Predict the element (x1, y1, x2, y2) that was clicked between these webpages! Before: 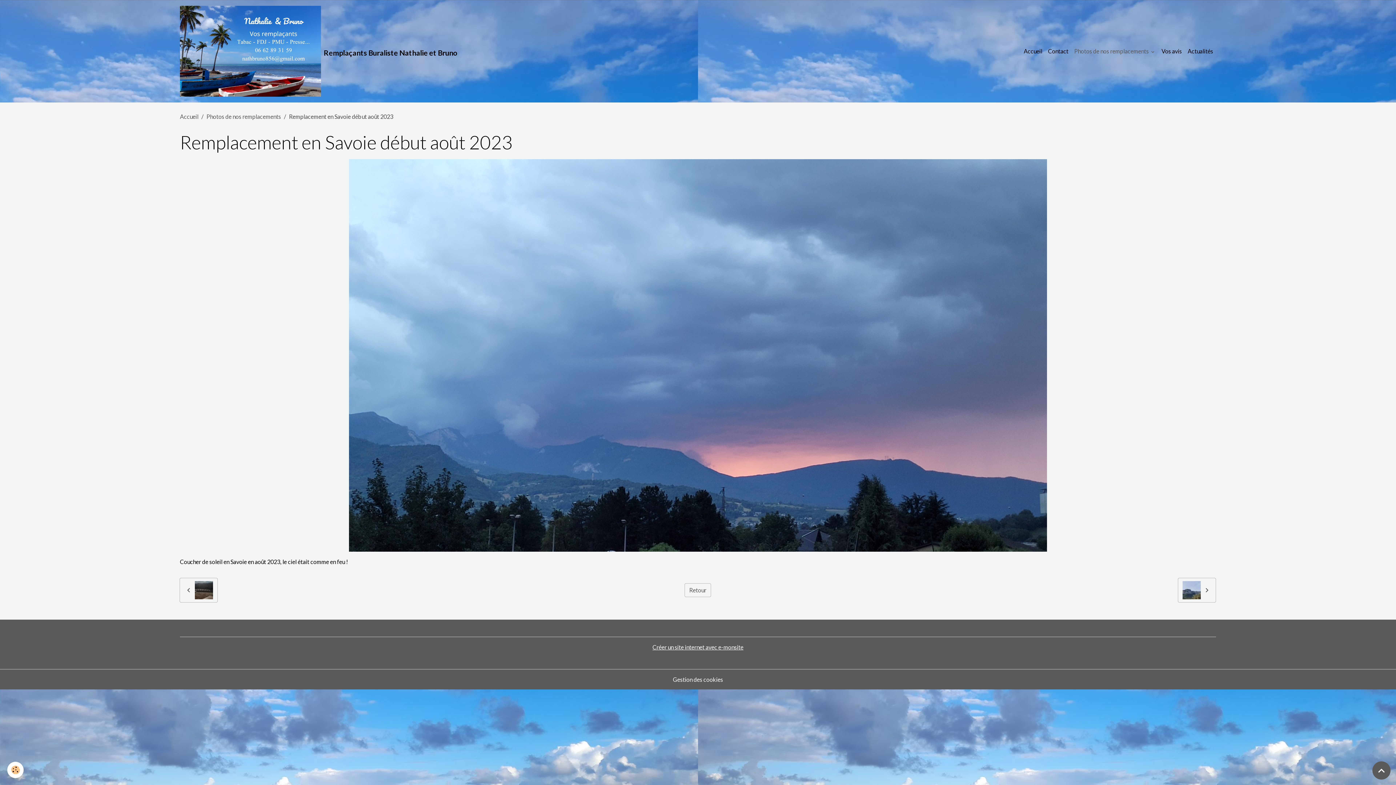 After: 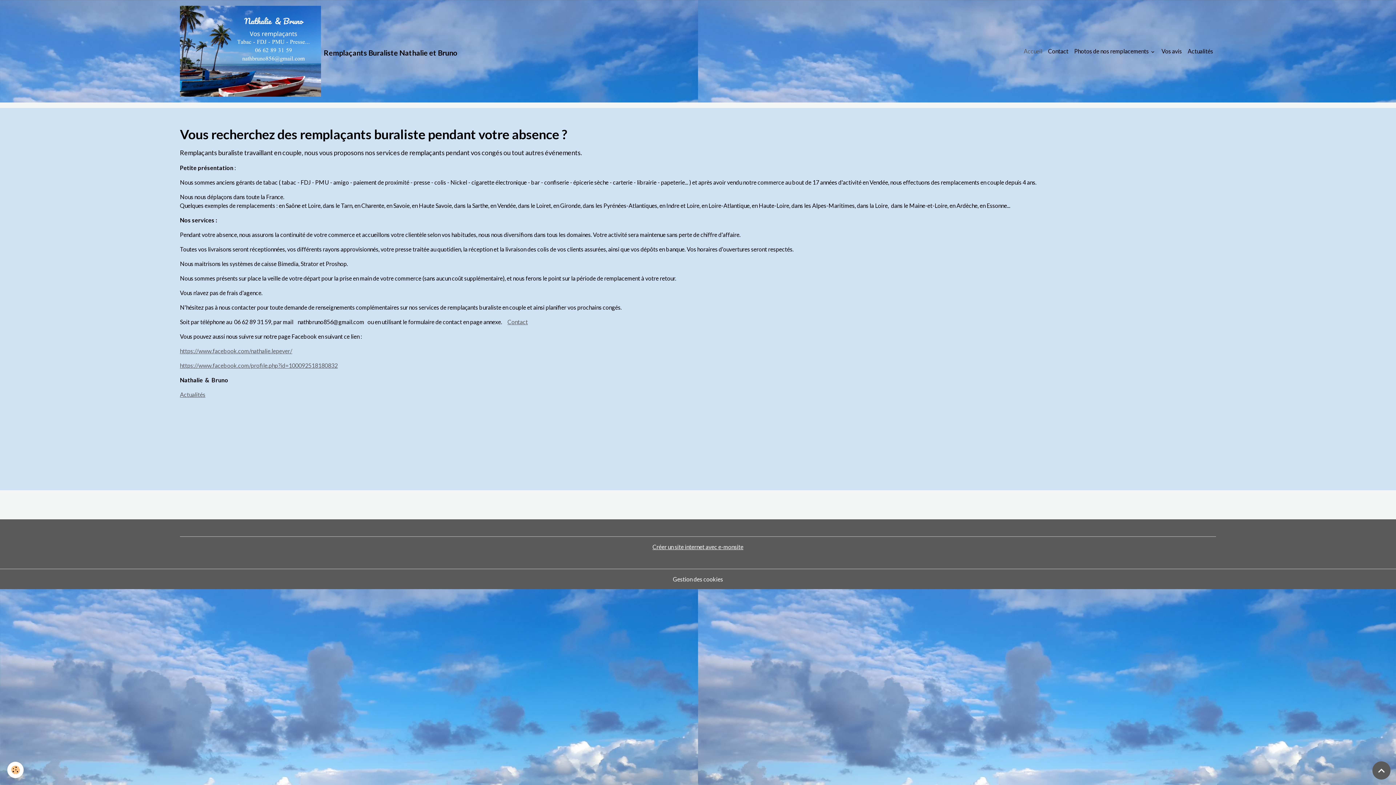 Action: label: Accueil bbox: (1021, 44, 1045, 58)